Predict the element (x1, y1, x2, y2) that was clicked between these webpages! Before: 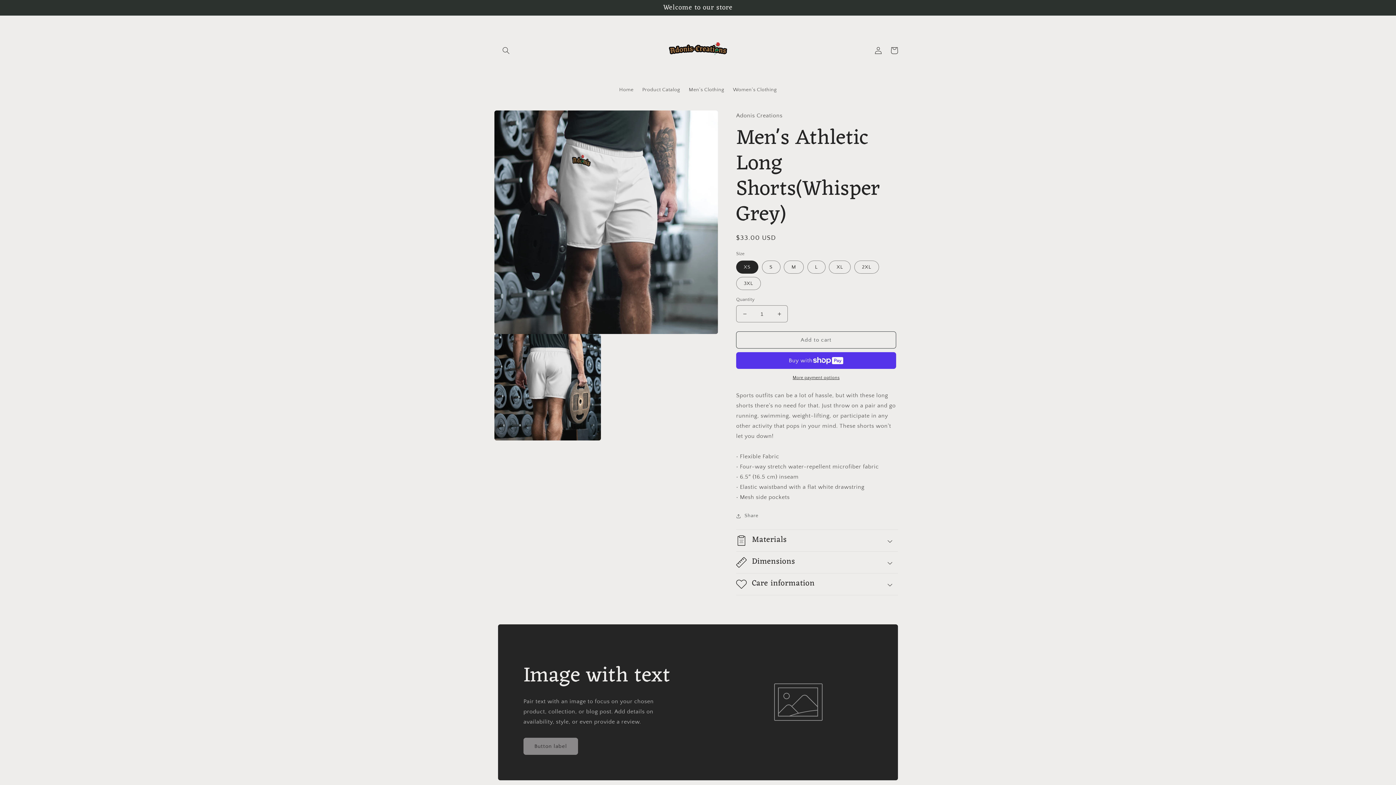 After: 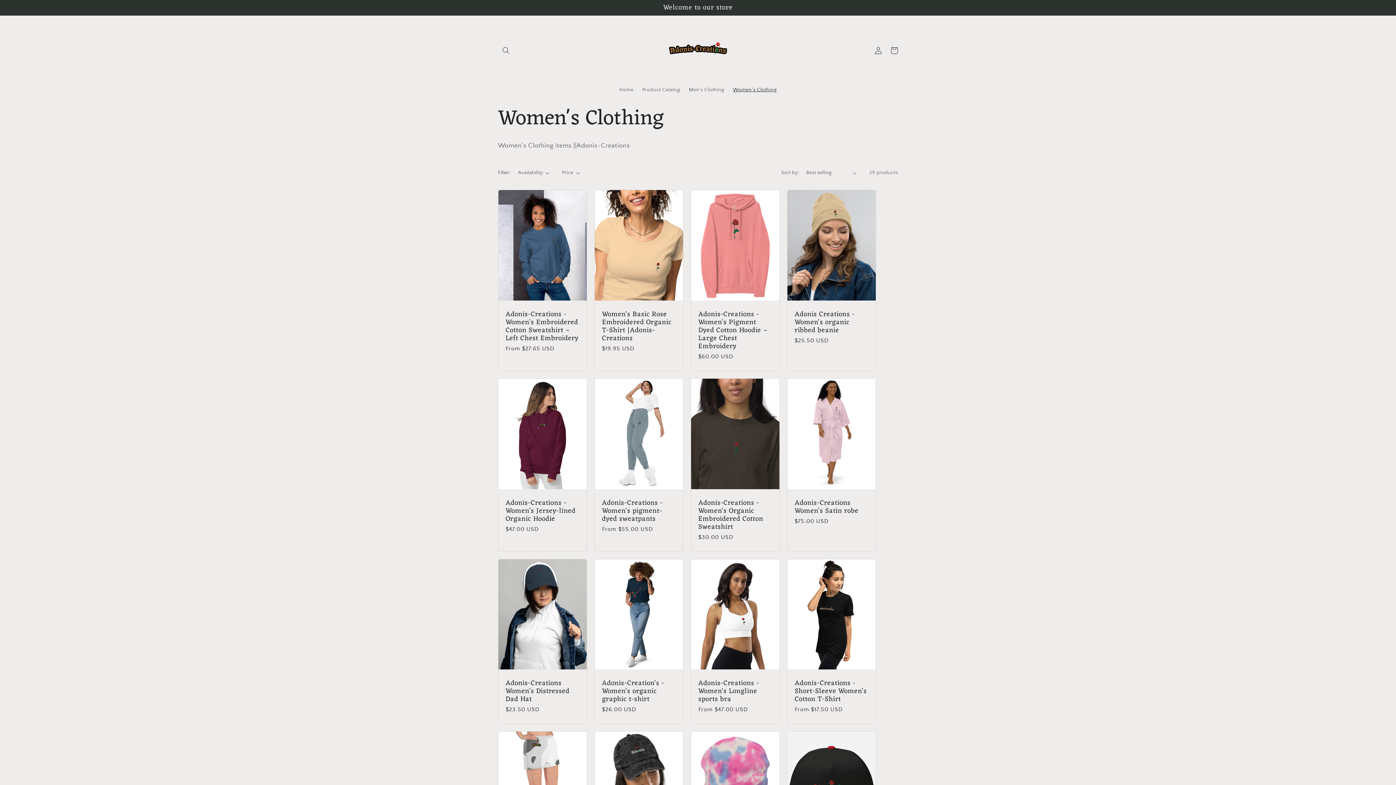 Action: bbox: (728, 82, 781, 97) label: Women's Clothing